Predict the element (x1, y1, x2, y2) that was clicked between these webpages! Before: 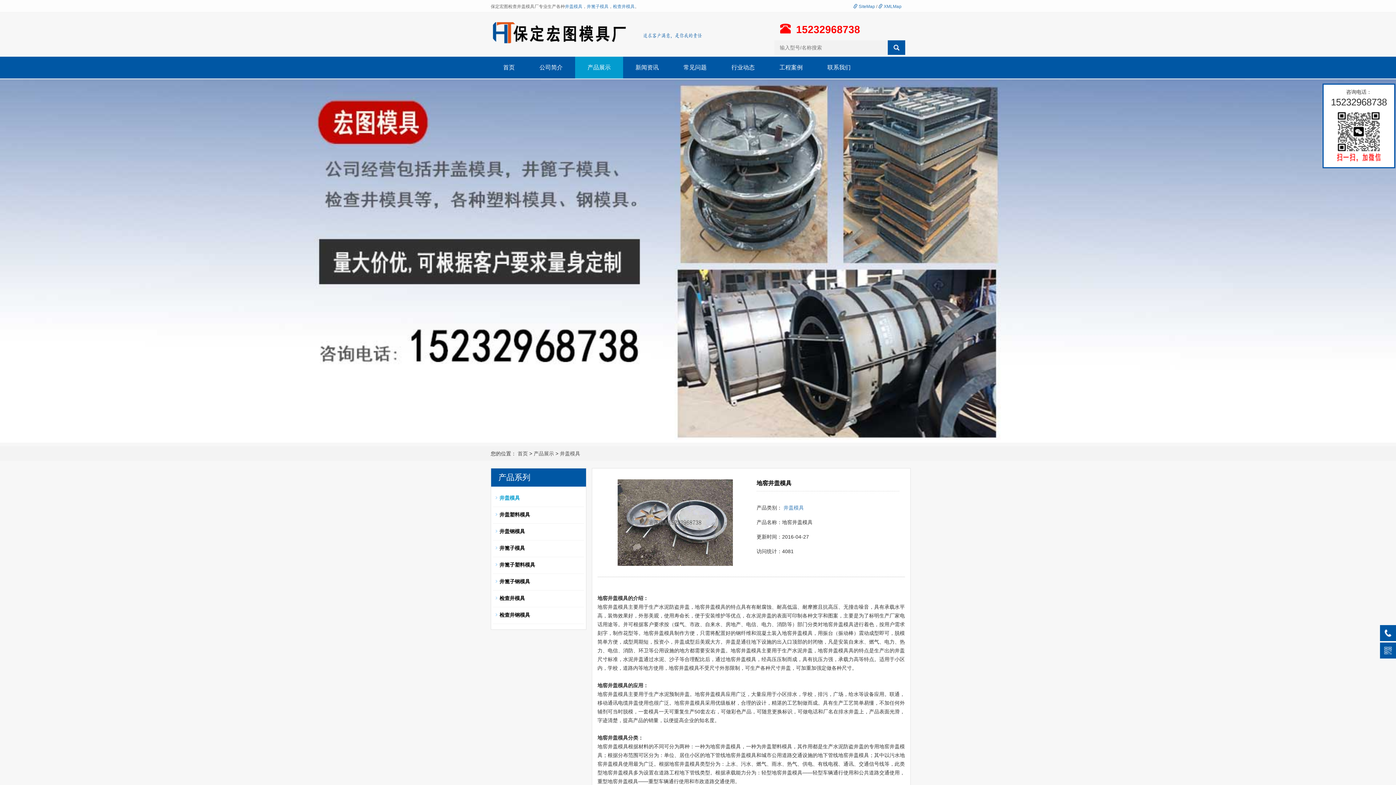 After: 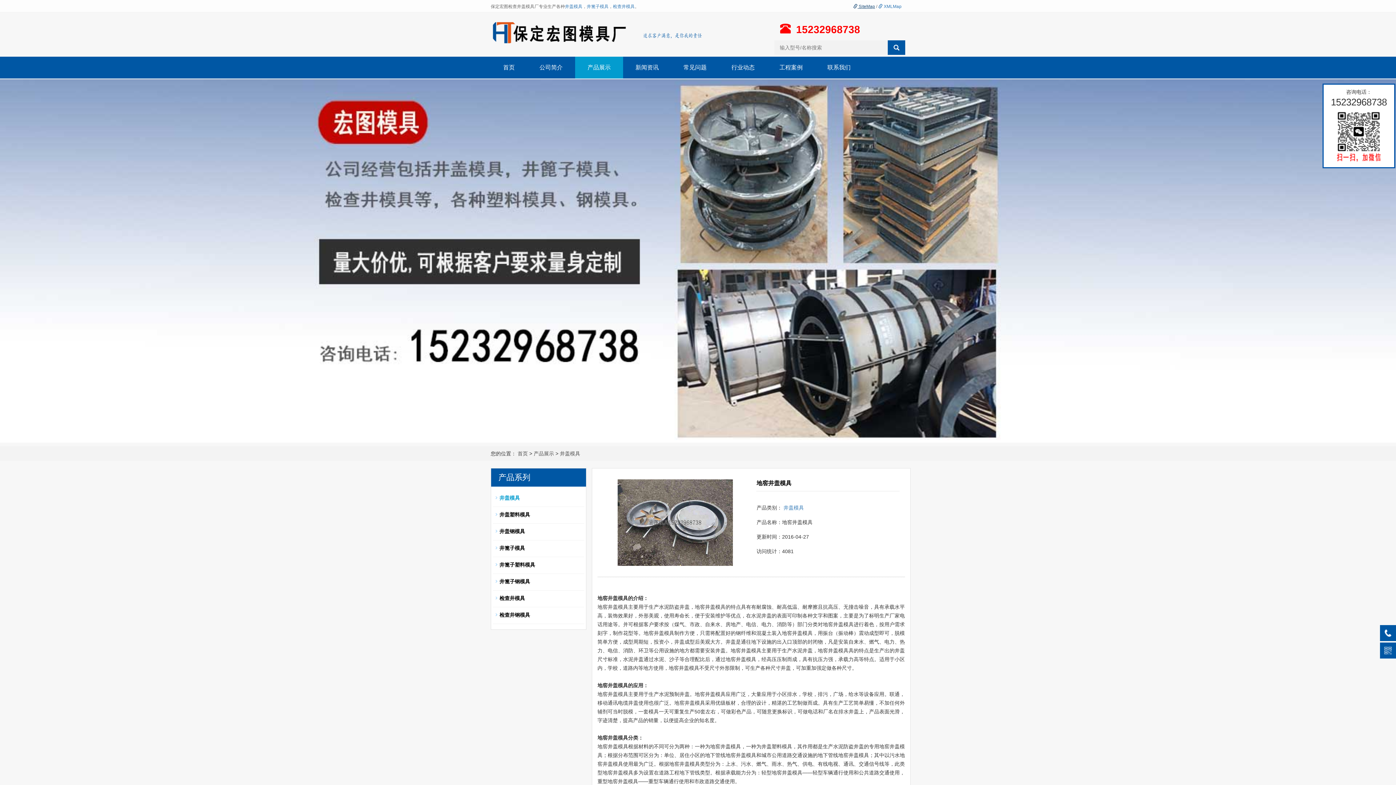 Action: label:  SiteMap bbox: (853, 4, 875, 9)